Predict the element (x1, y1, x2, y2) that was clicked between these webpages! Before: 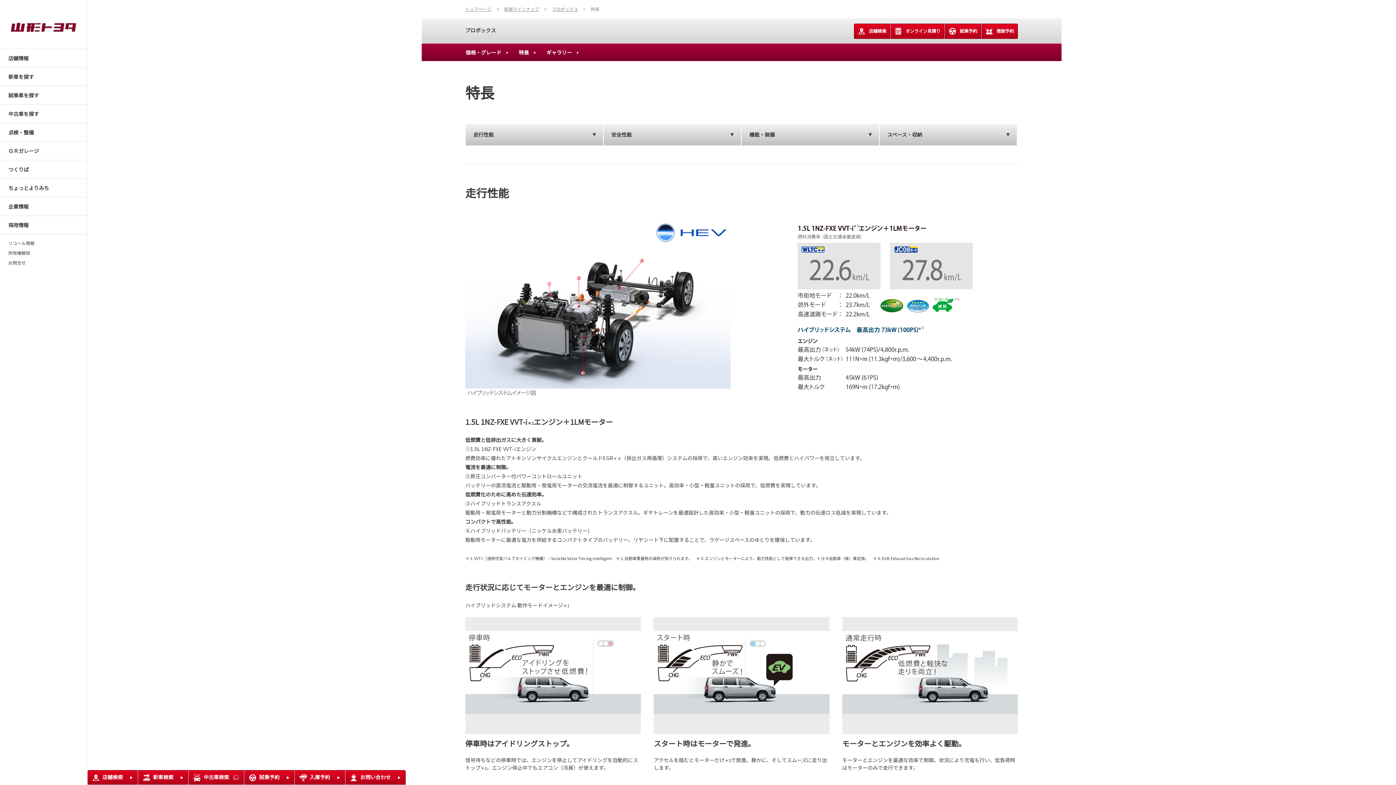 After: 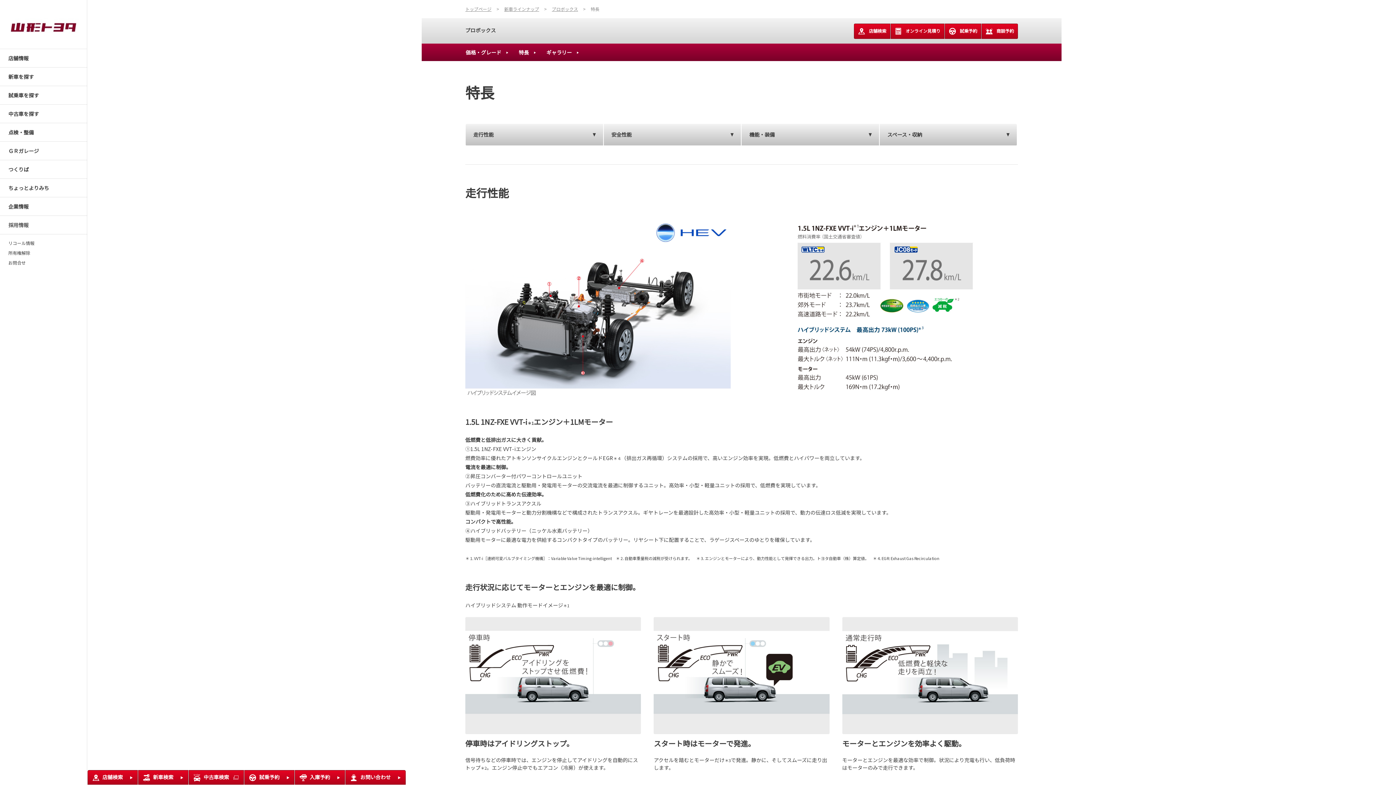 Action: label: 採用情報 bbox: (0, 215, 87, 234)